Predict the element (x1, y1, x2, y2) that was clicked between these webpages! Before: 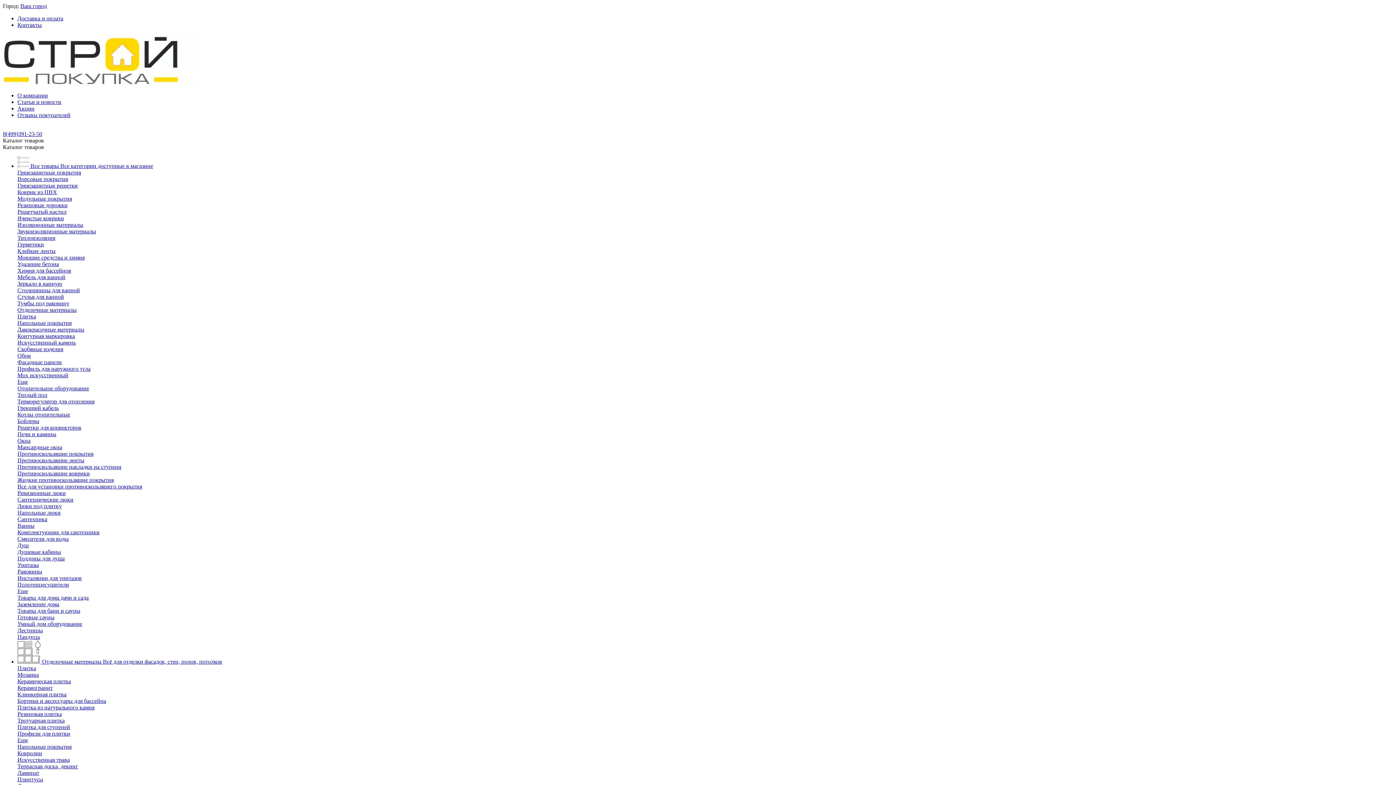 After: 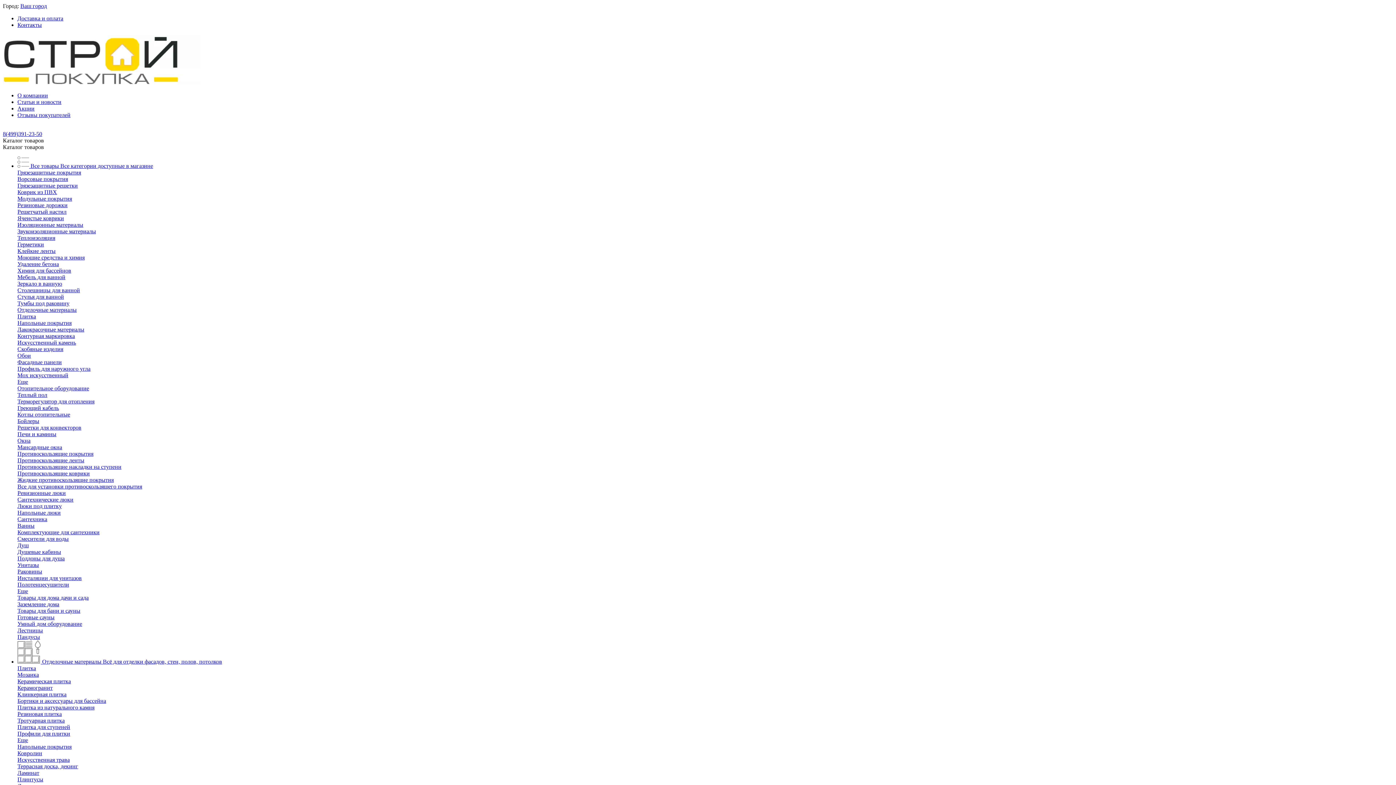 Action: label: Душ bbox: (17, 542, 28, 548)